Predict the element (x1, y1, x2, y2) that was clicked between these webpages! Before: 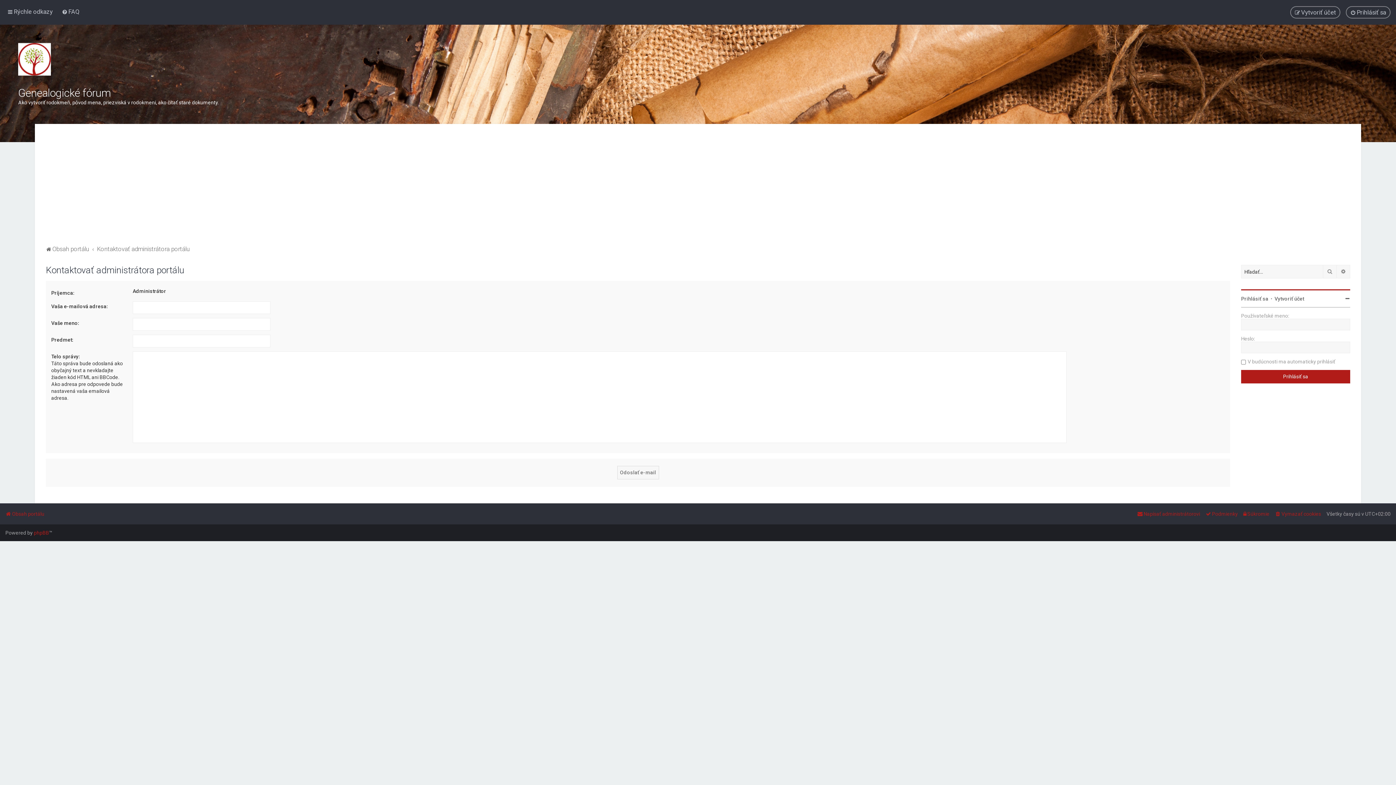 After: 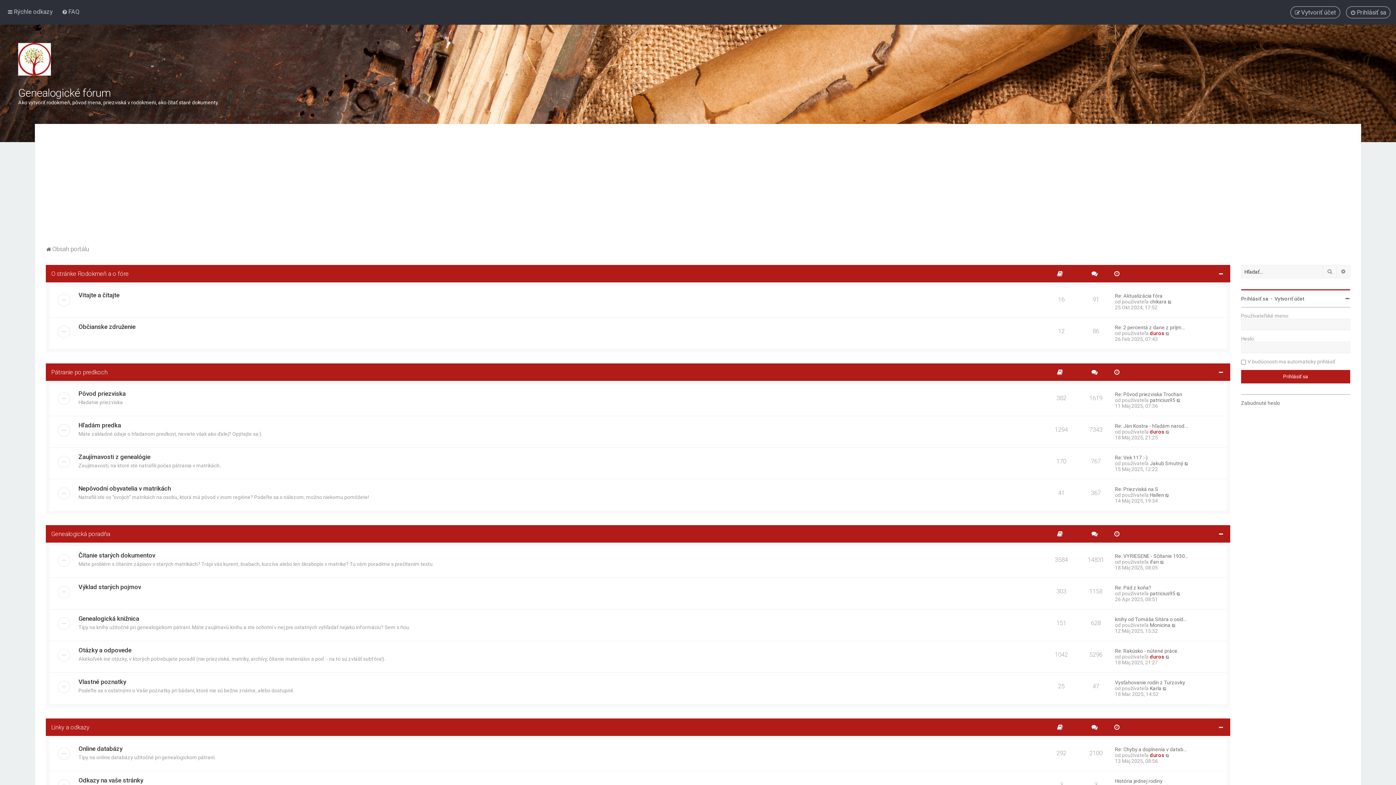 Action: bbox: (5, 509, 44, 519) label: Obsah portálu